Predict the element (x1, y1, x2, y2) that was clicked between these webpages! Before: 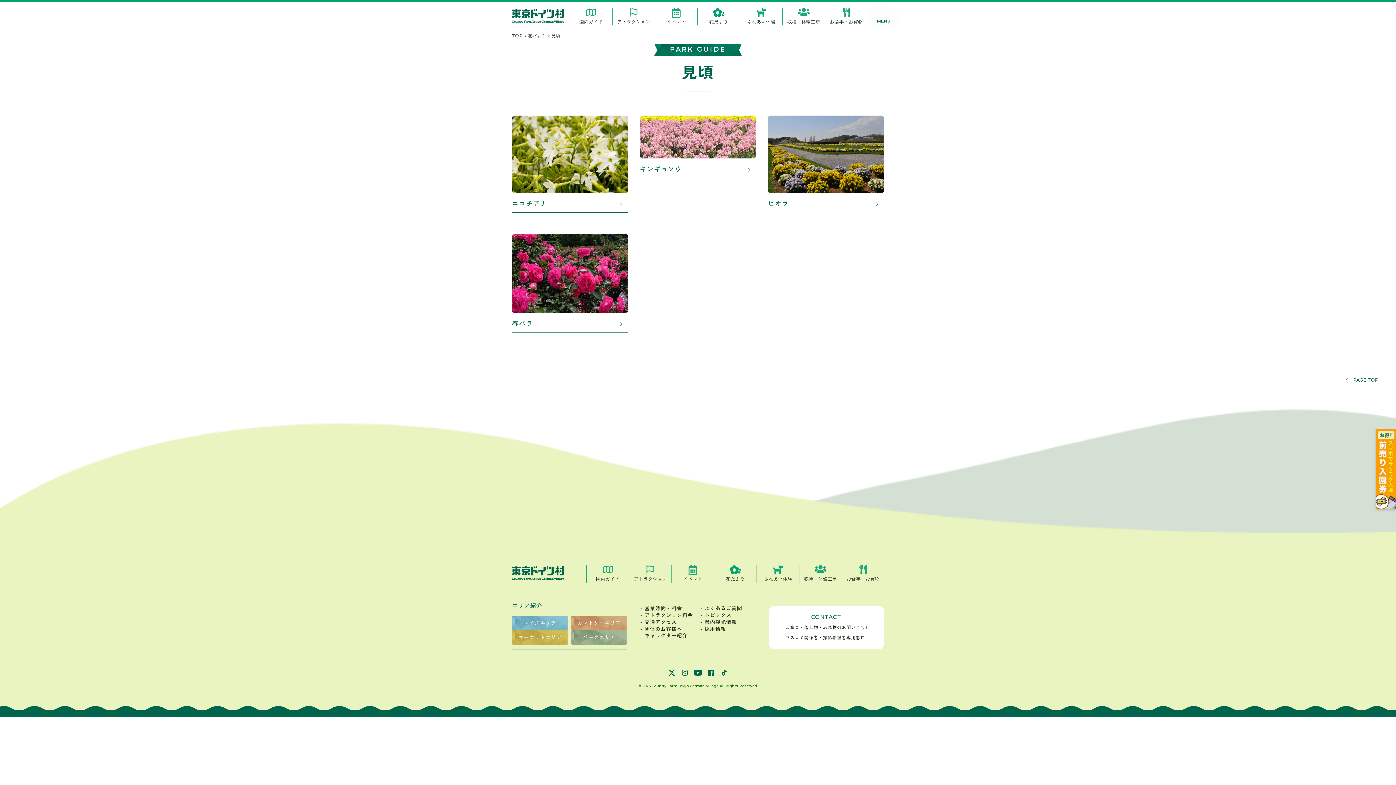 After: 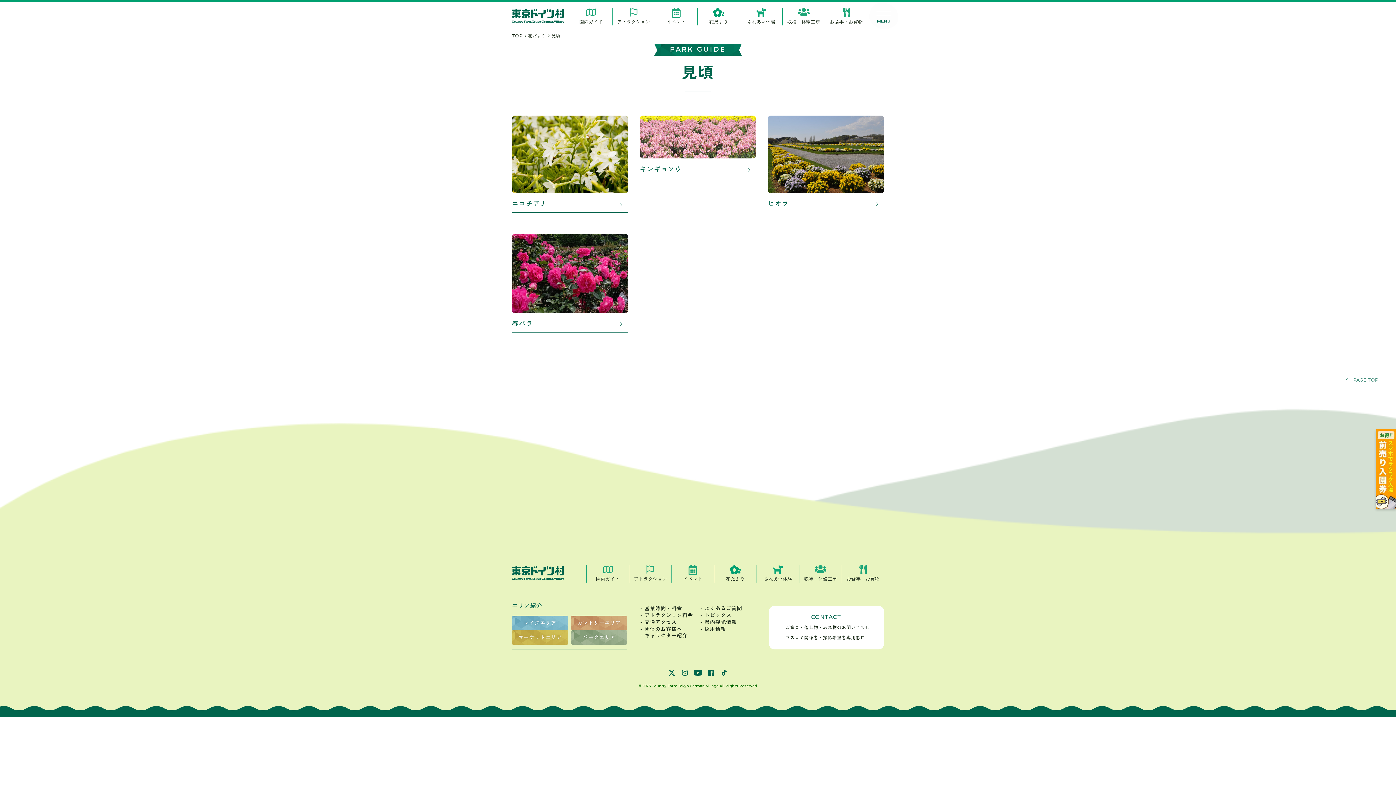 Action: bbox: (1353, 377, 1378, 383) label: PAGE TOP